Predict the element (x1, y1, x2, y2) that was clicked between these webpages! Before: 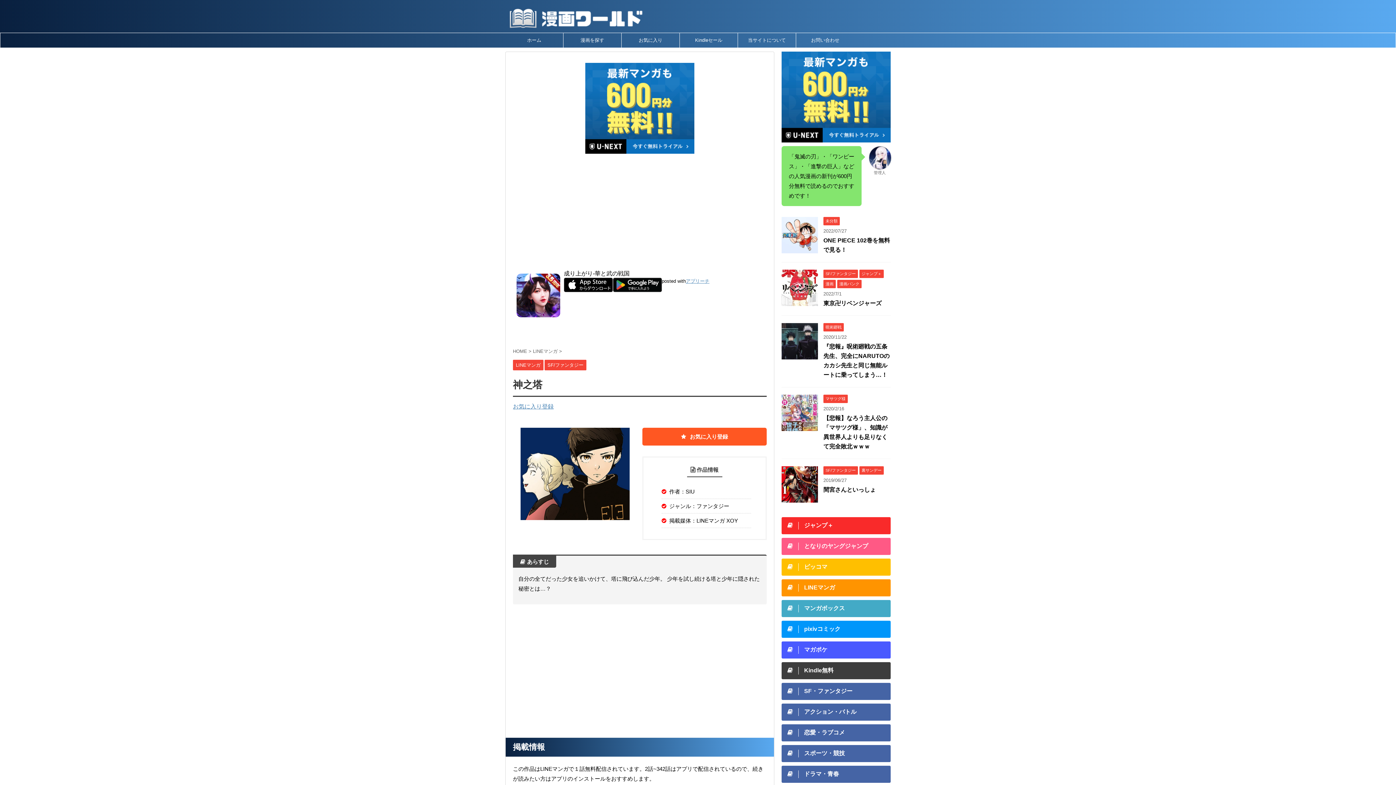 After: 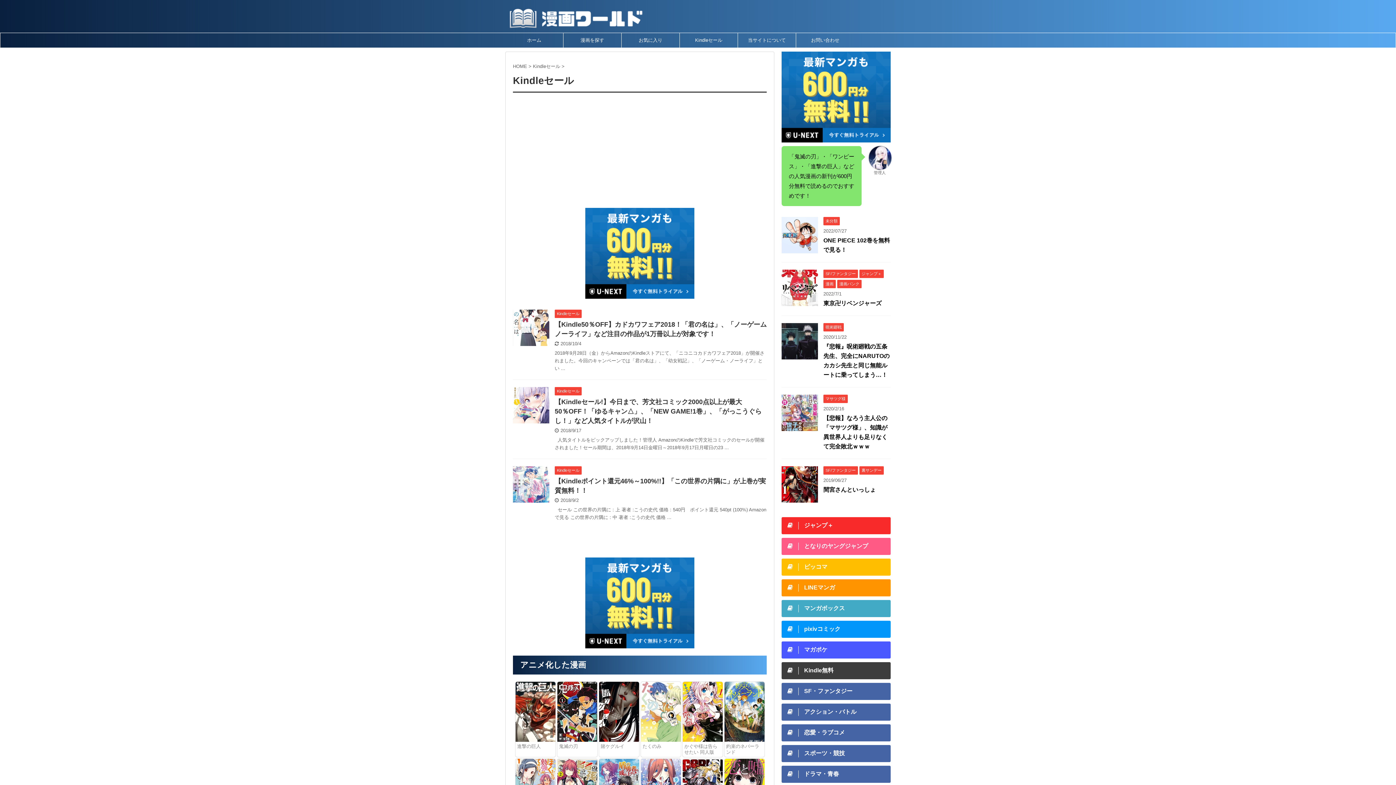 Action: bbox: (680, 33, 737, 47) label: Kindleセール